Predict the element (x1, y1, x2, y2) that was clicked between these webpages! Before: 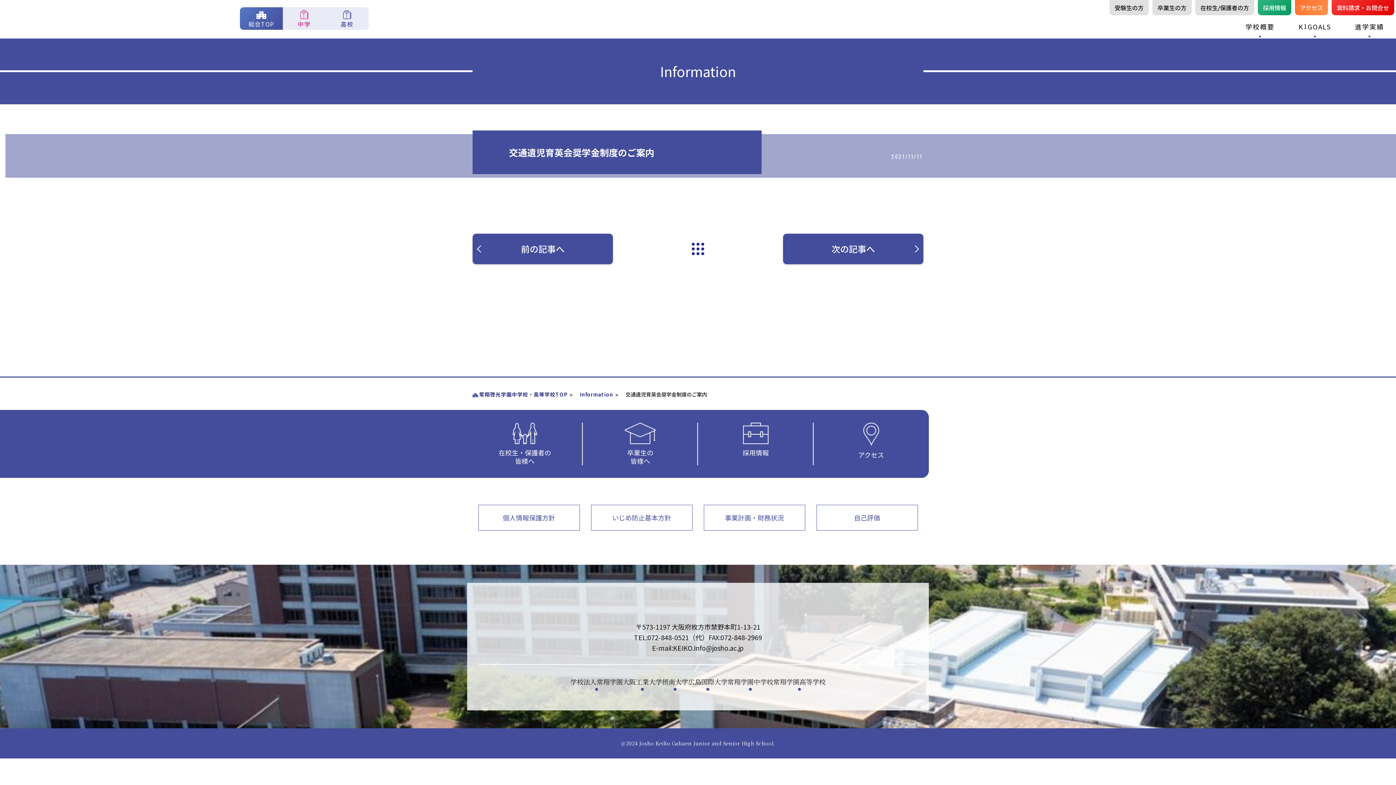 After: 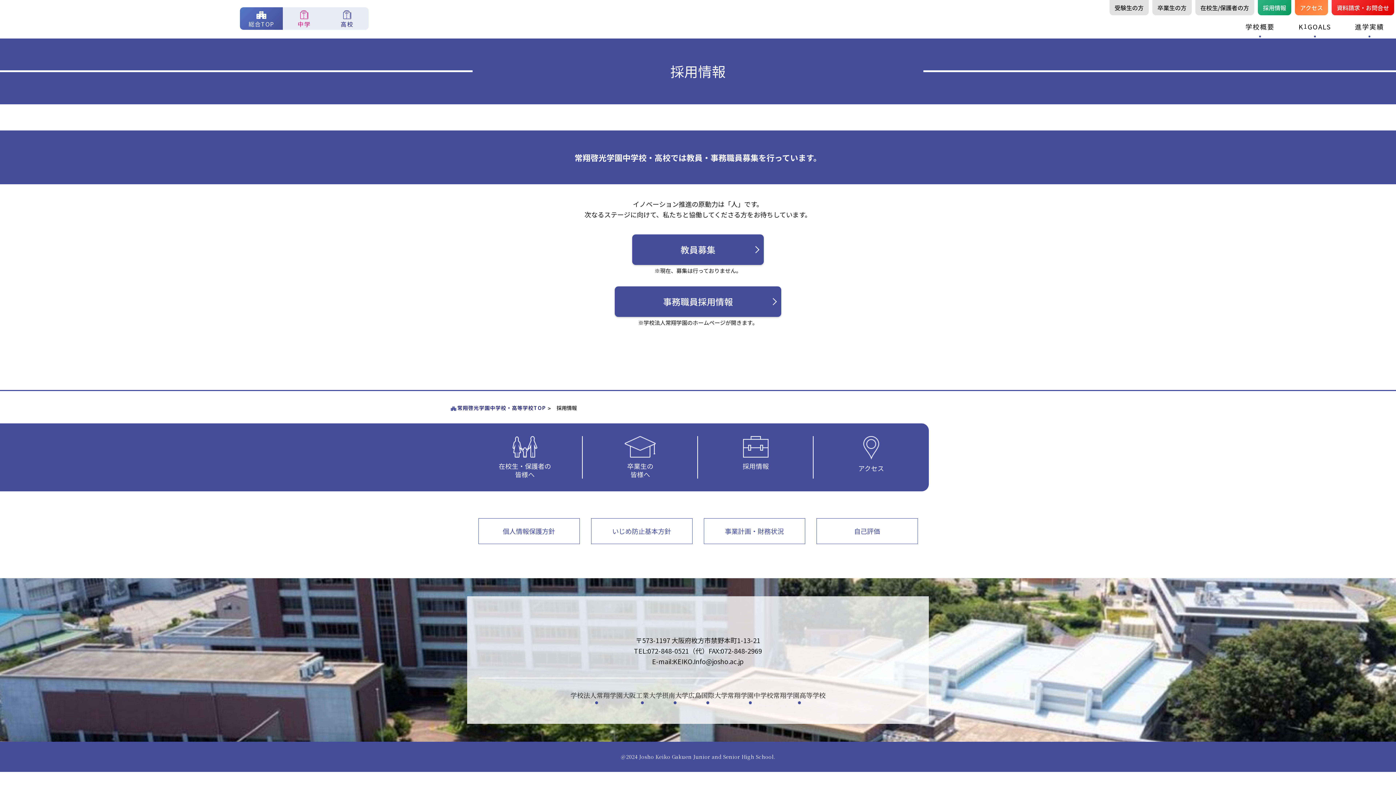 Action: label: 採用情報 bbox: (698, 422, 813, 465)